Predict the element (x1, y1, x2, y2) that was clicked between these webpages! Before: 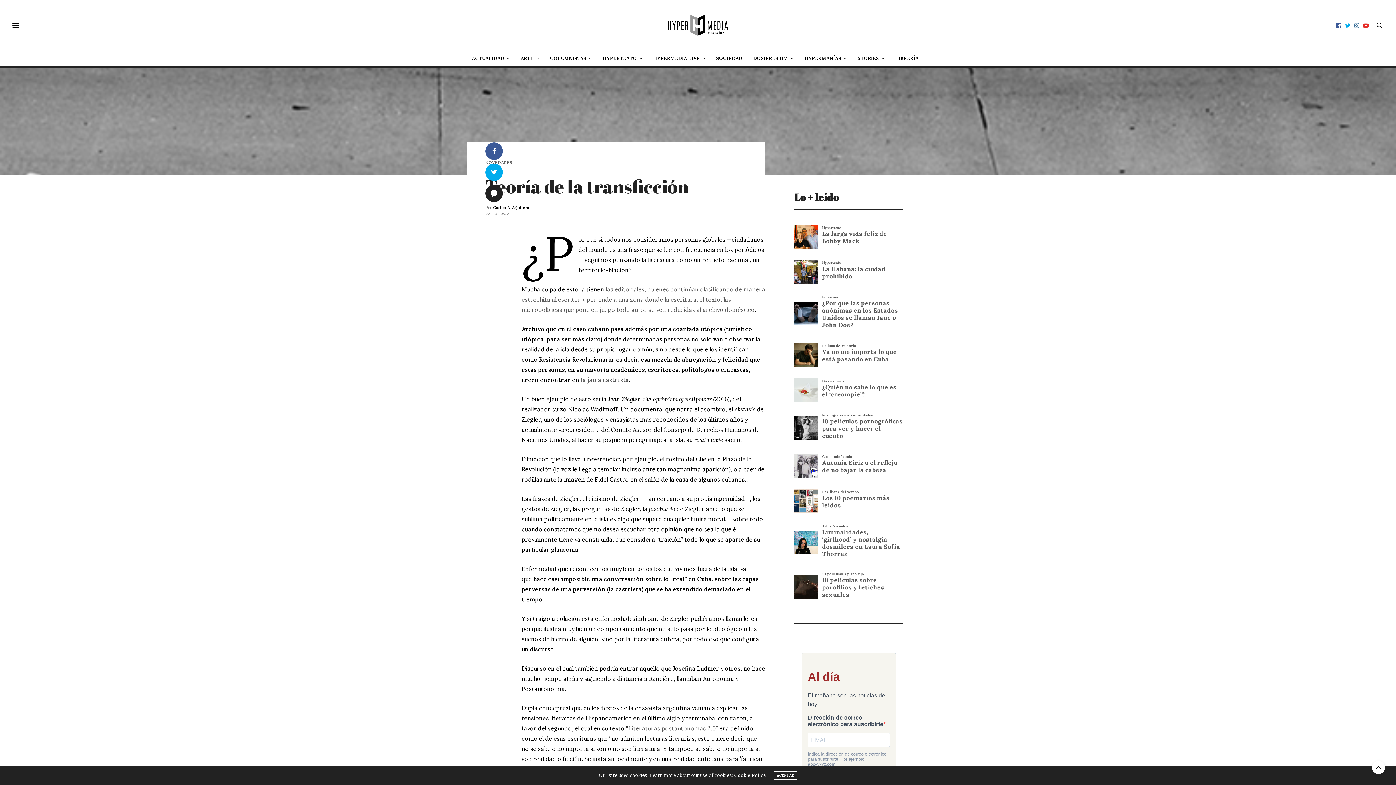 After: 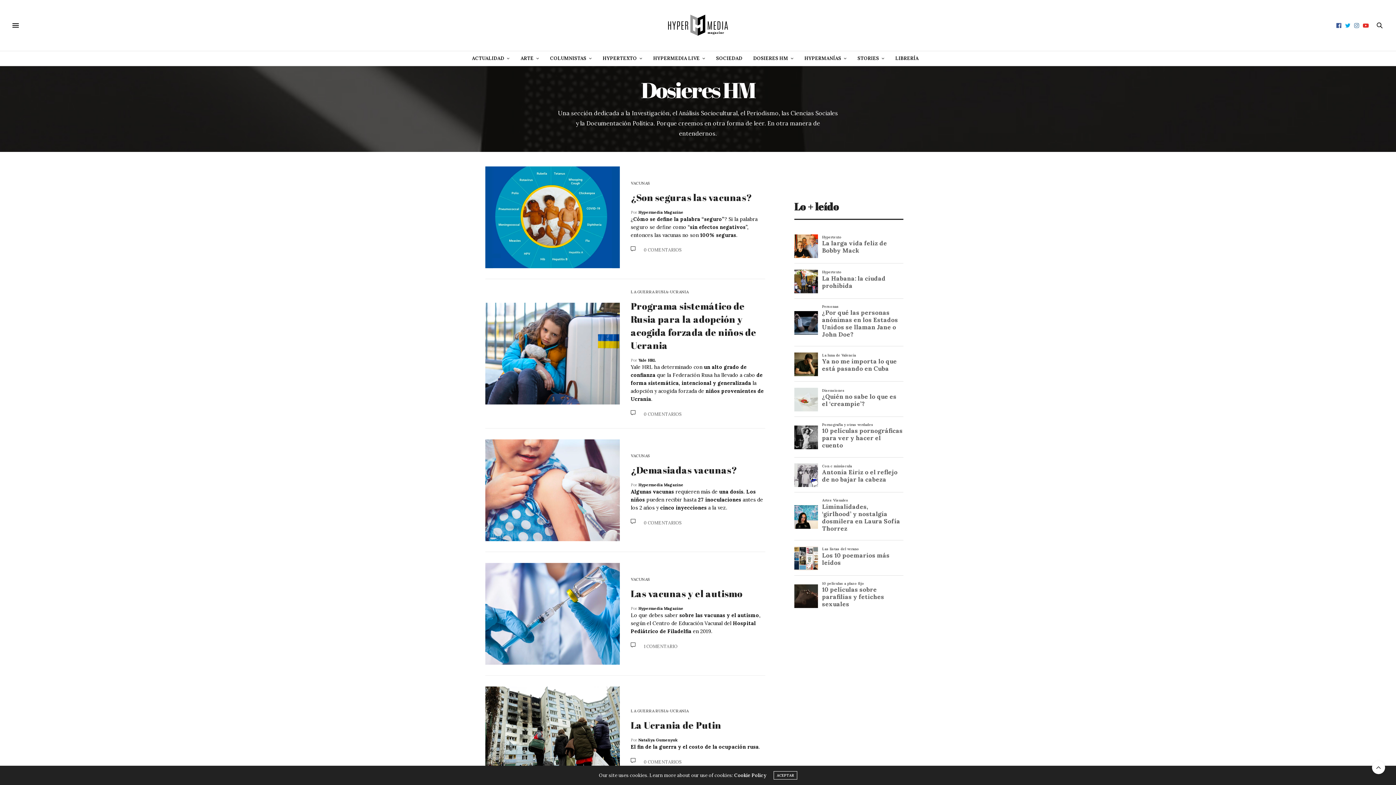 Action: label: DOSIERES HM bbox: (753, 51, 793, 65)